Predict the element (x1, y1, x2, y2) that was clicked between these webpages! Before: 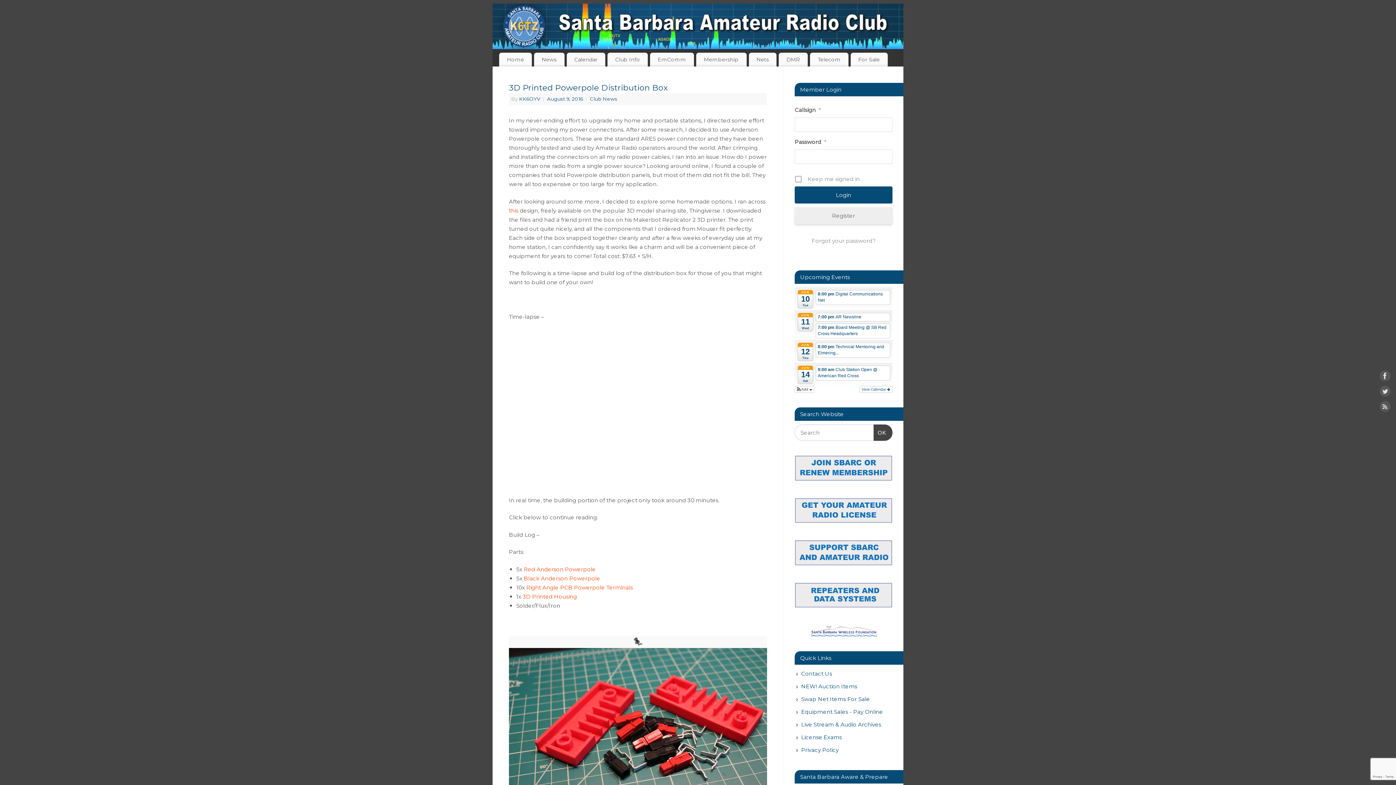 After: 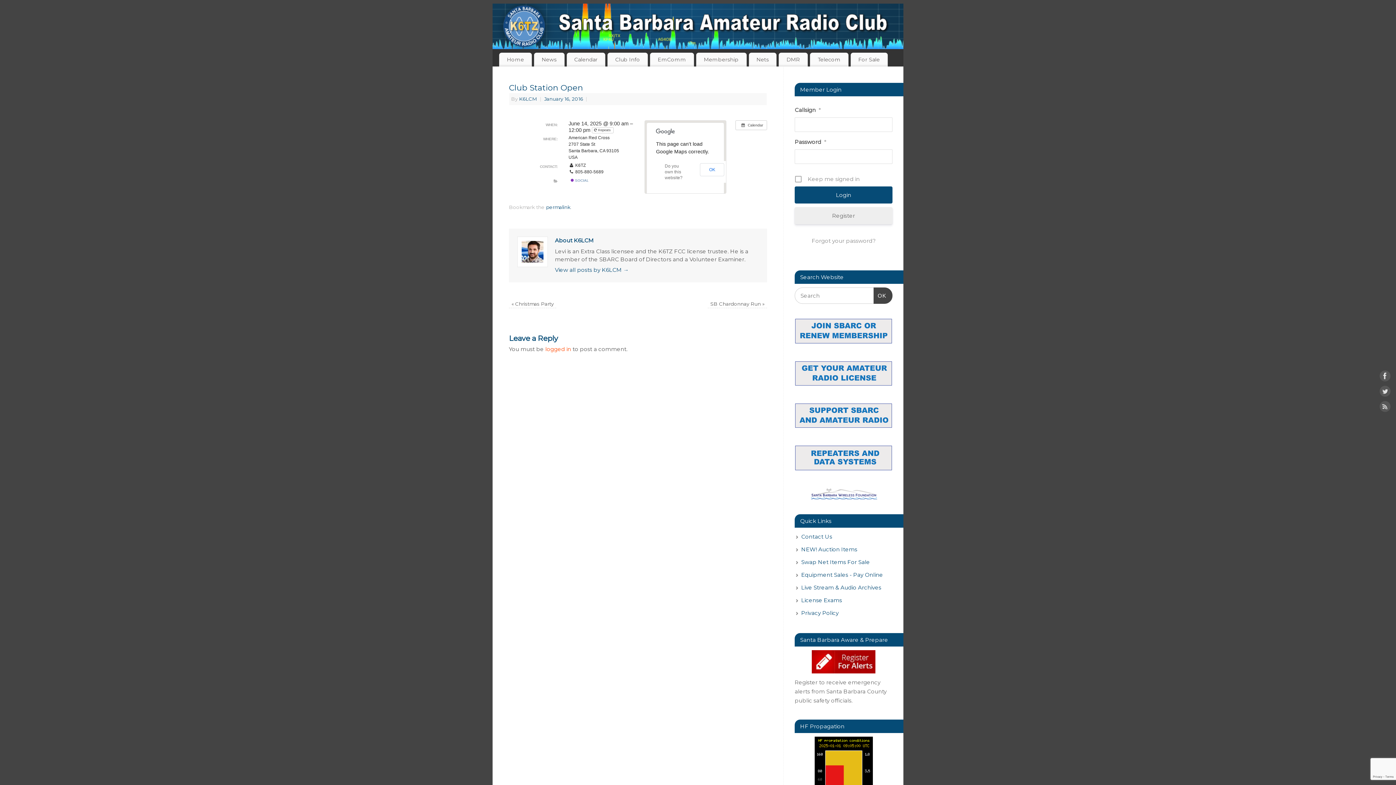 Action: bbox: (815, 365, 890, 380) label: 9:00 am Club Station Open @ American Red Cross